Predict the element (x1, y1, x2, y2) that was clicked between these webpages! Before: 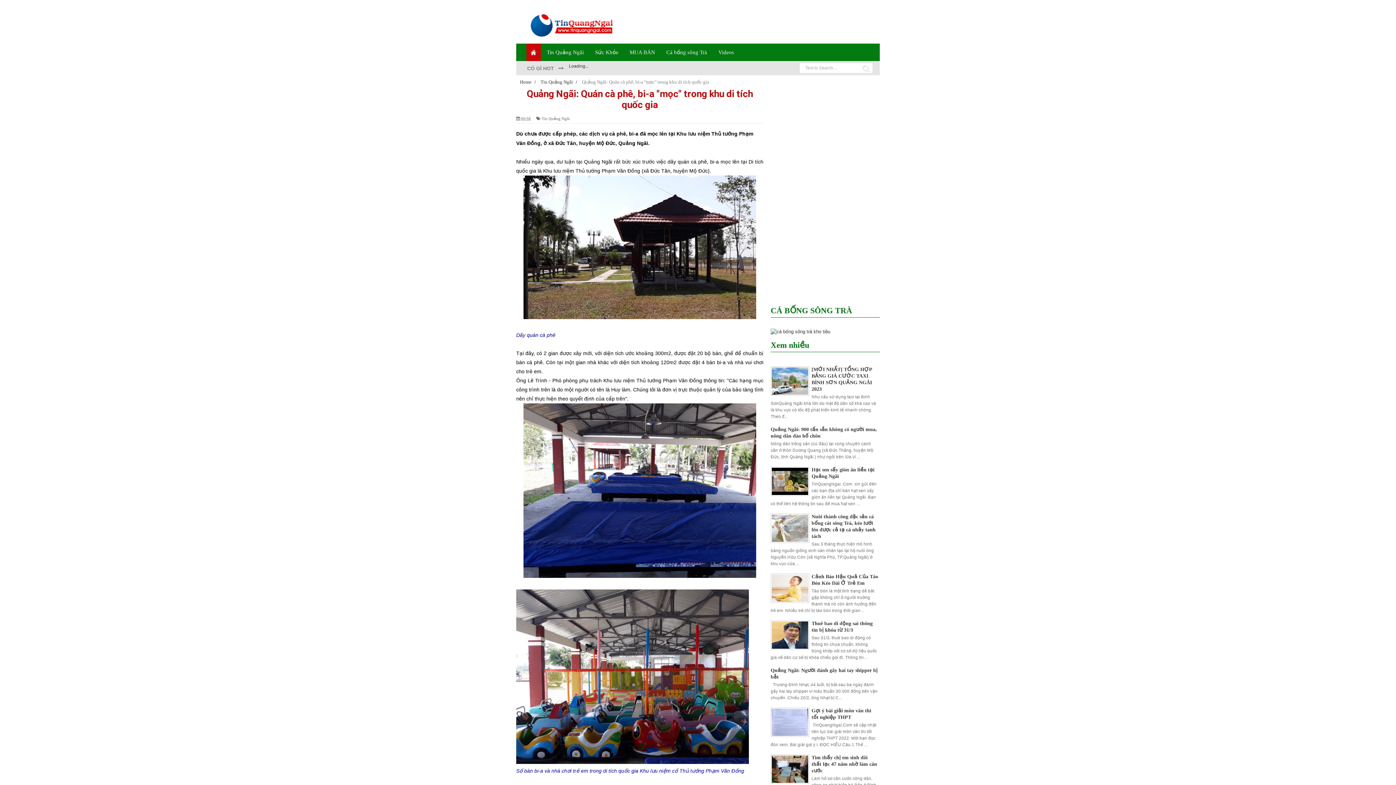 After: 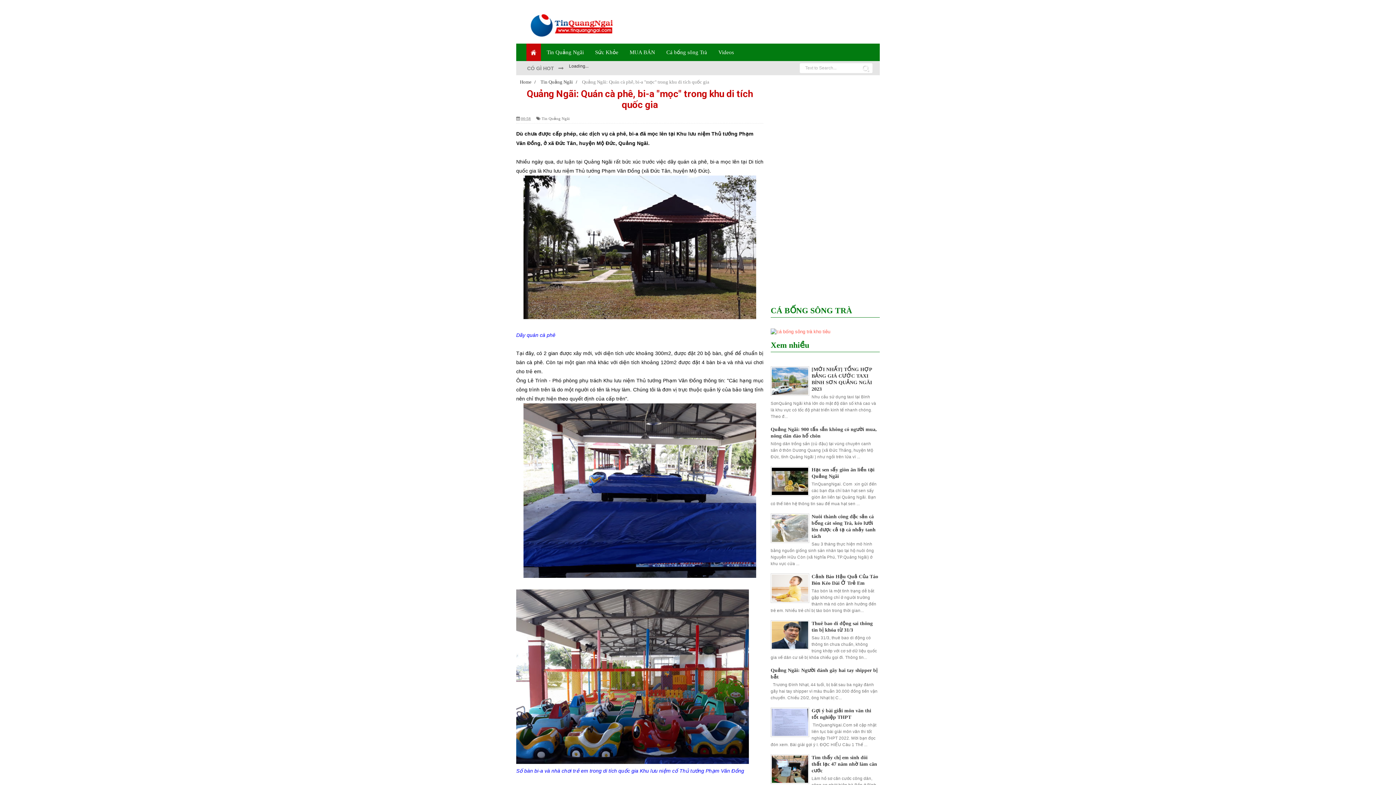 Action: bbox: (770, 329, 830, 334)